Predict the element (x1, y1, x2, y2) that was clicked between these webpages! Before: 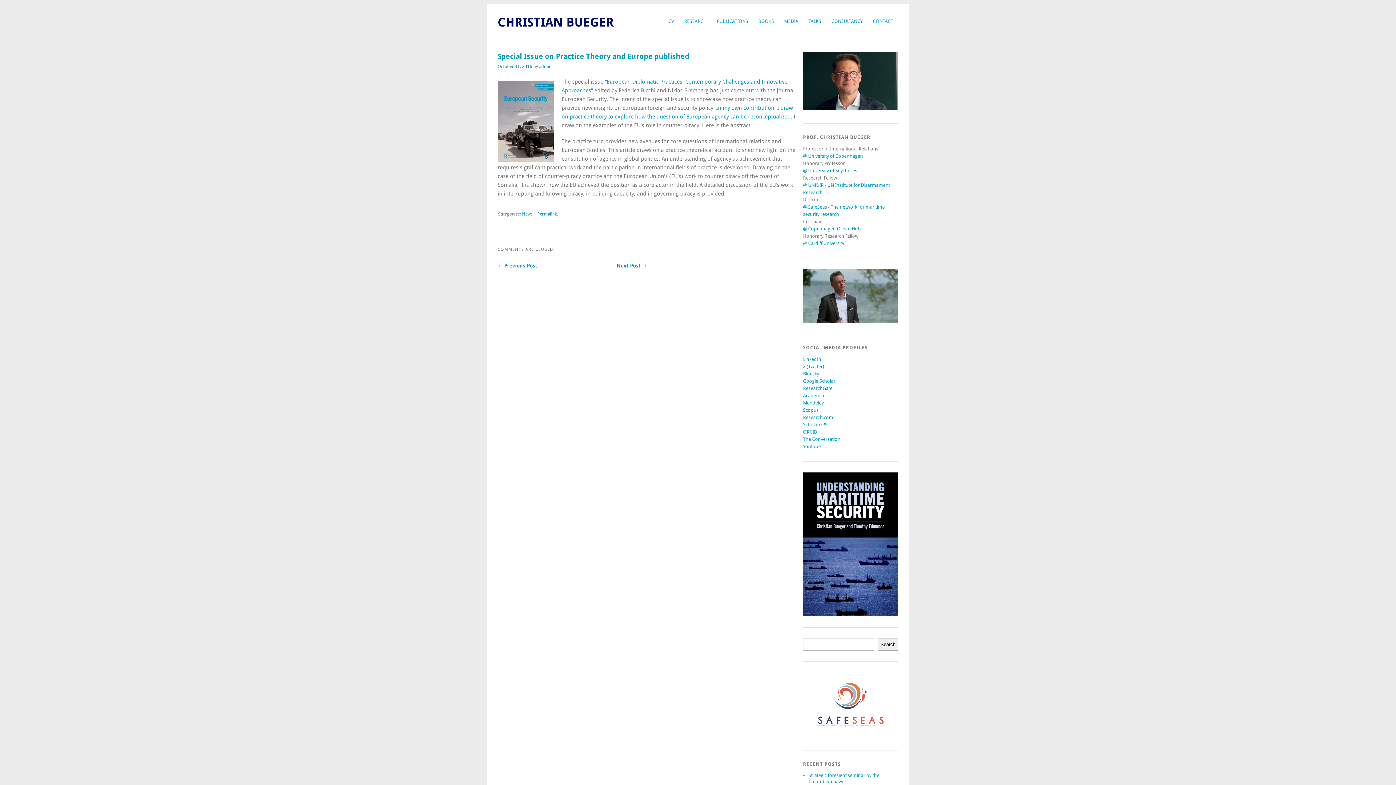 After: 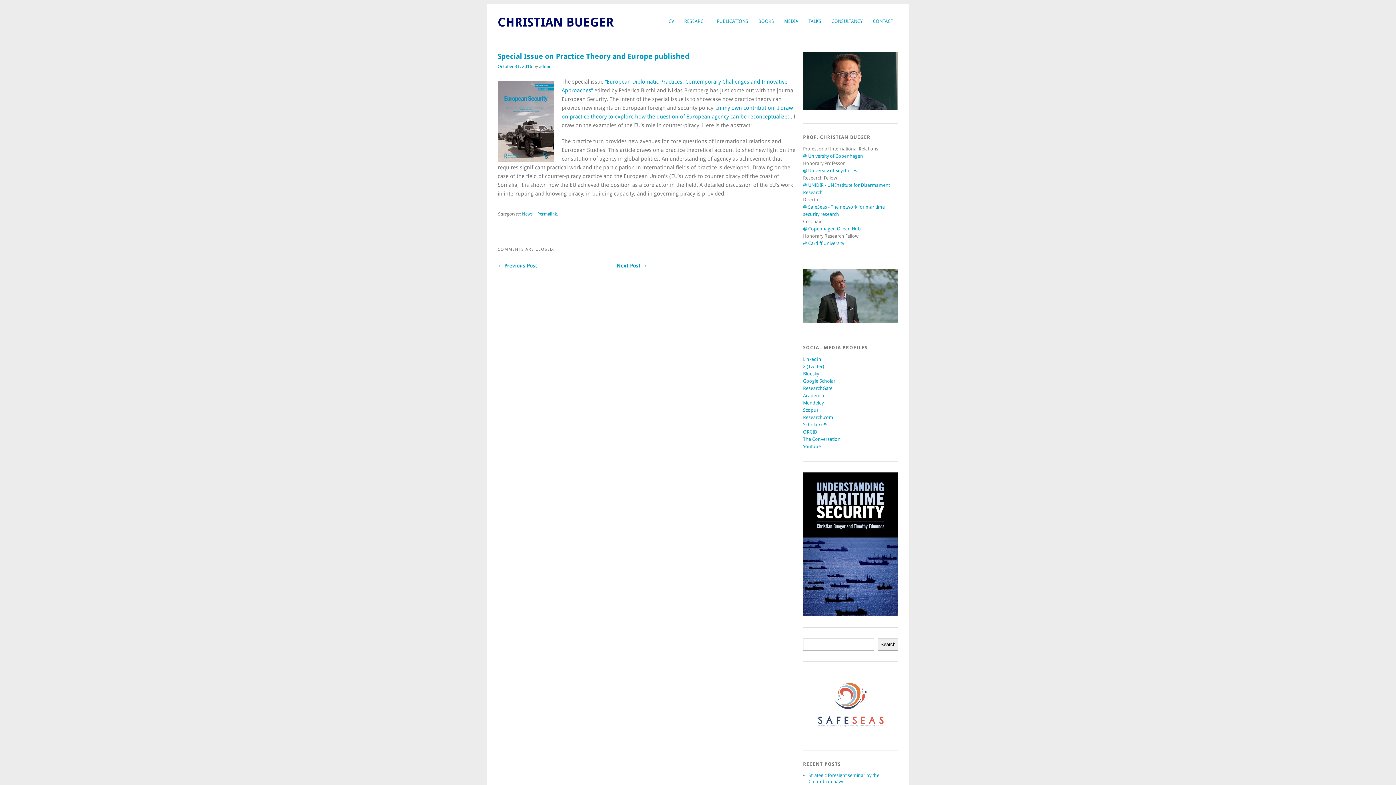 Action: label: Permalink bbox: (537, 206, 557, 216)